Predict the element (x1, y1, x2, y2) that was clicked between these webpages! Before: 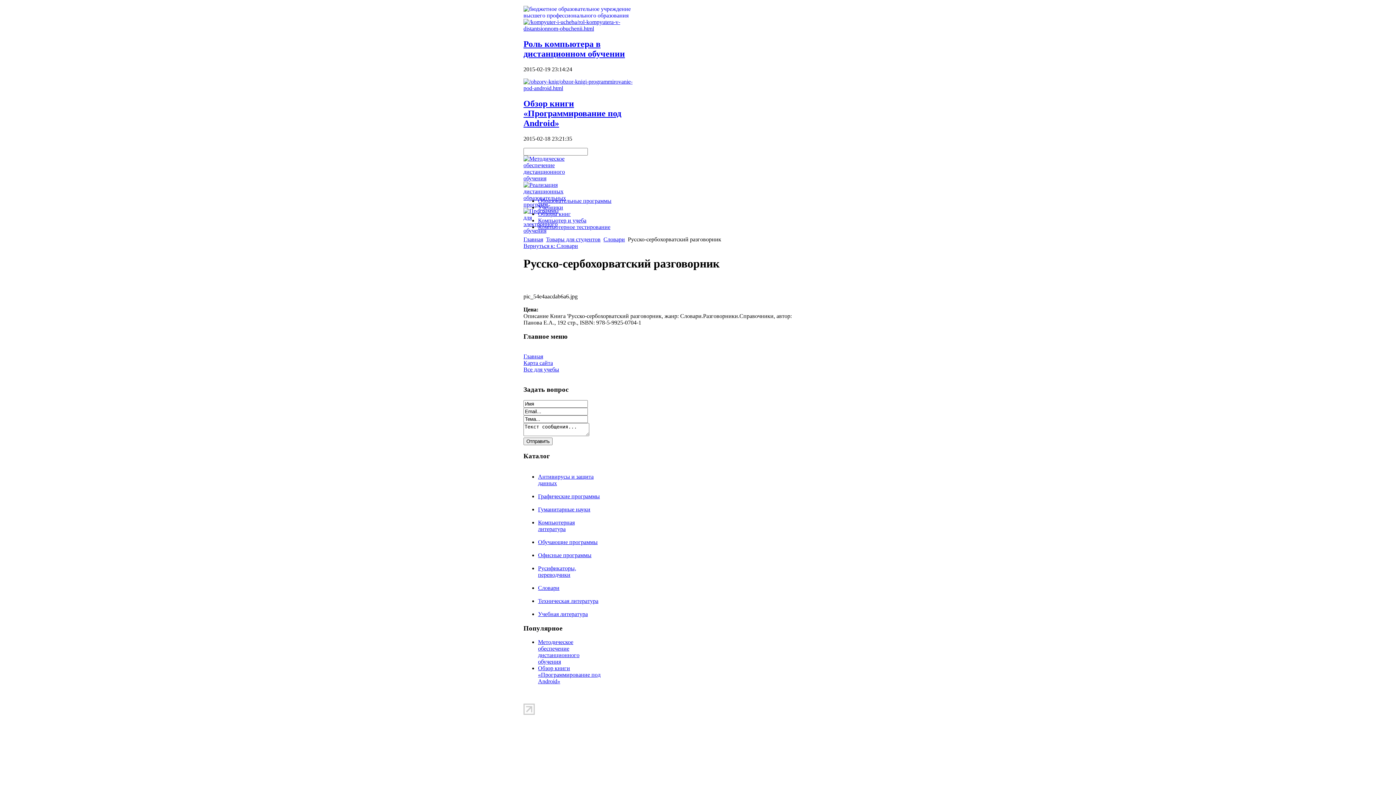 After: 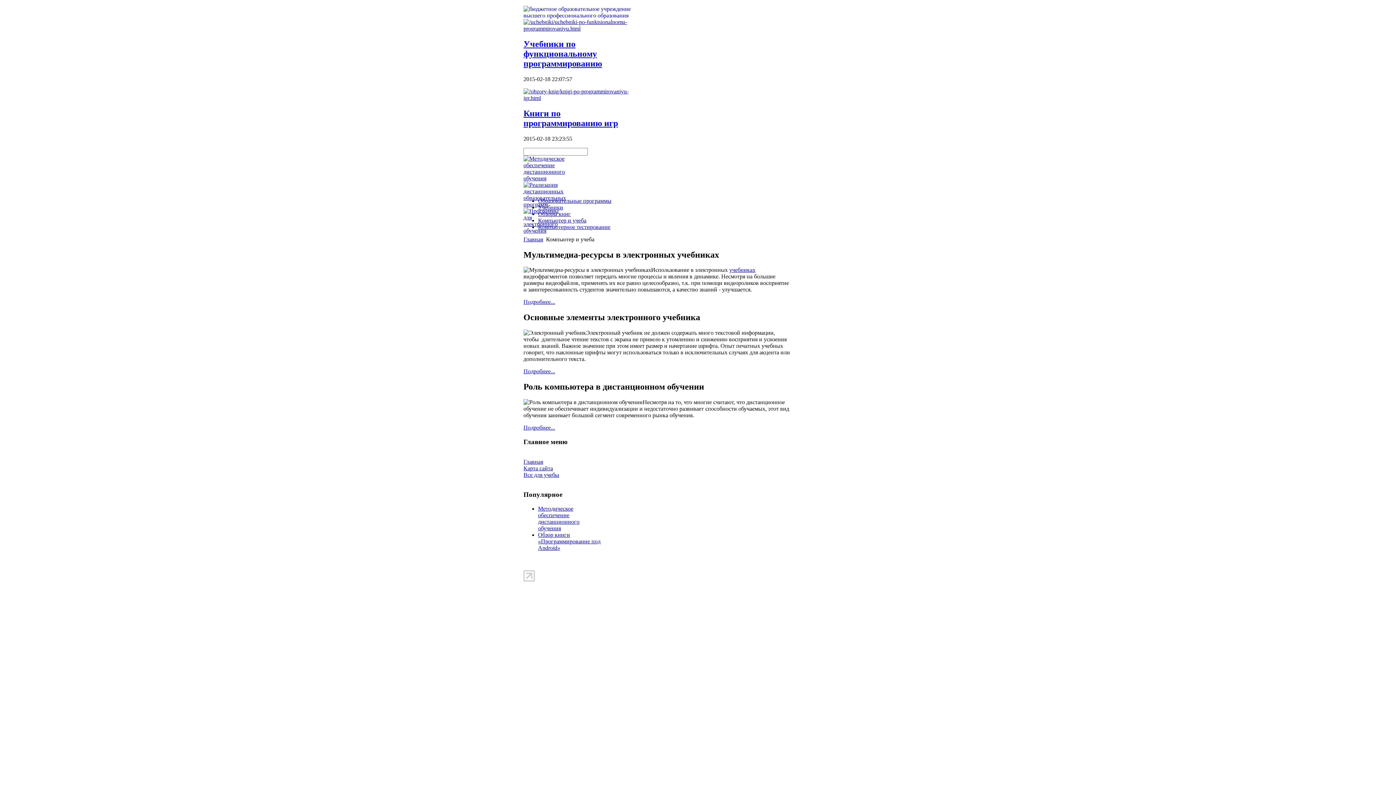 Action: bbox: (538, 217, 586, 223) label: Компьютер и учеба